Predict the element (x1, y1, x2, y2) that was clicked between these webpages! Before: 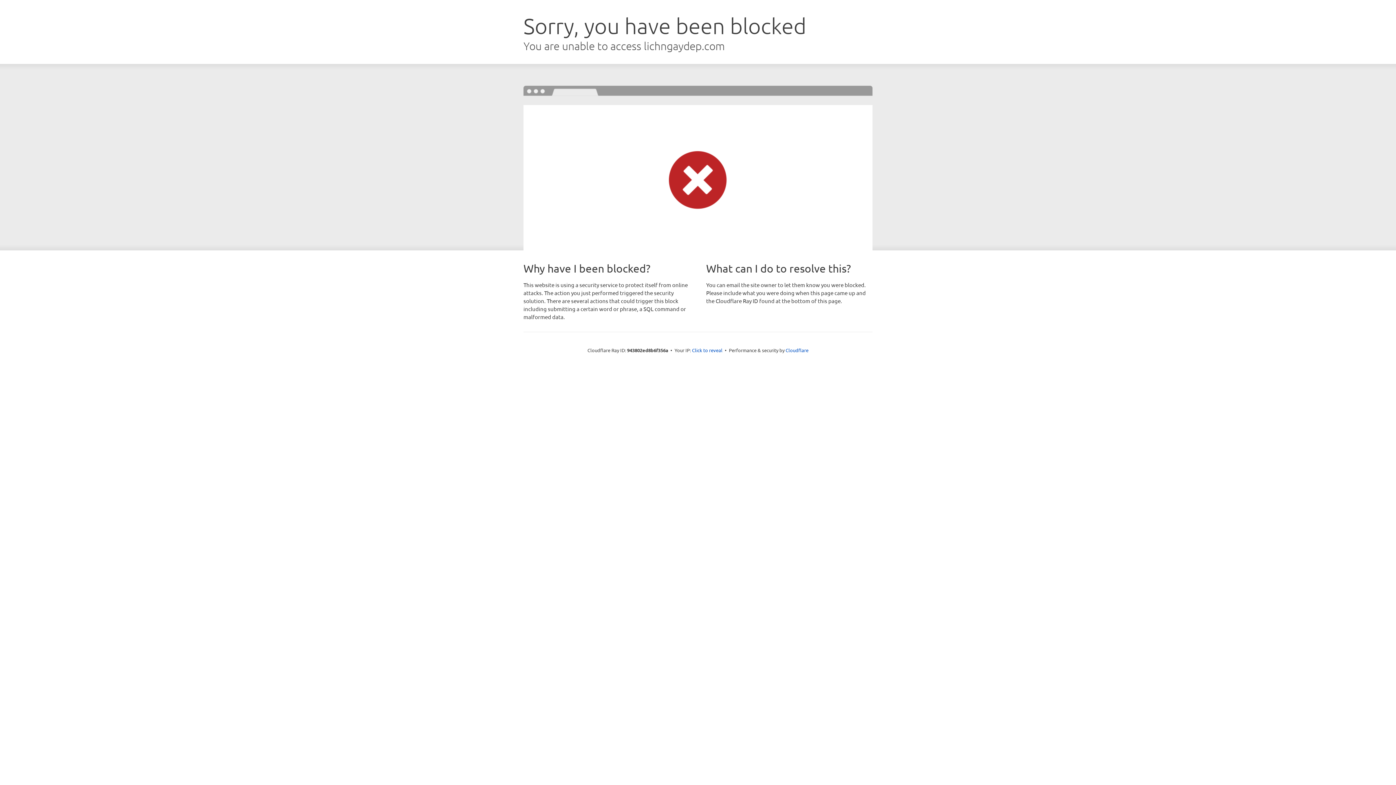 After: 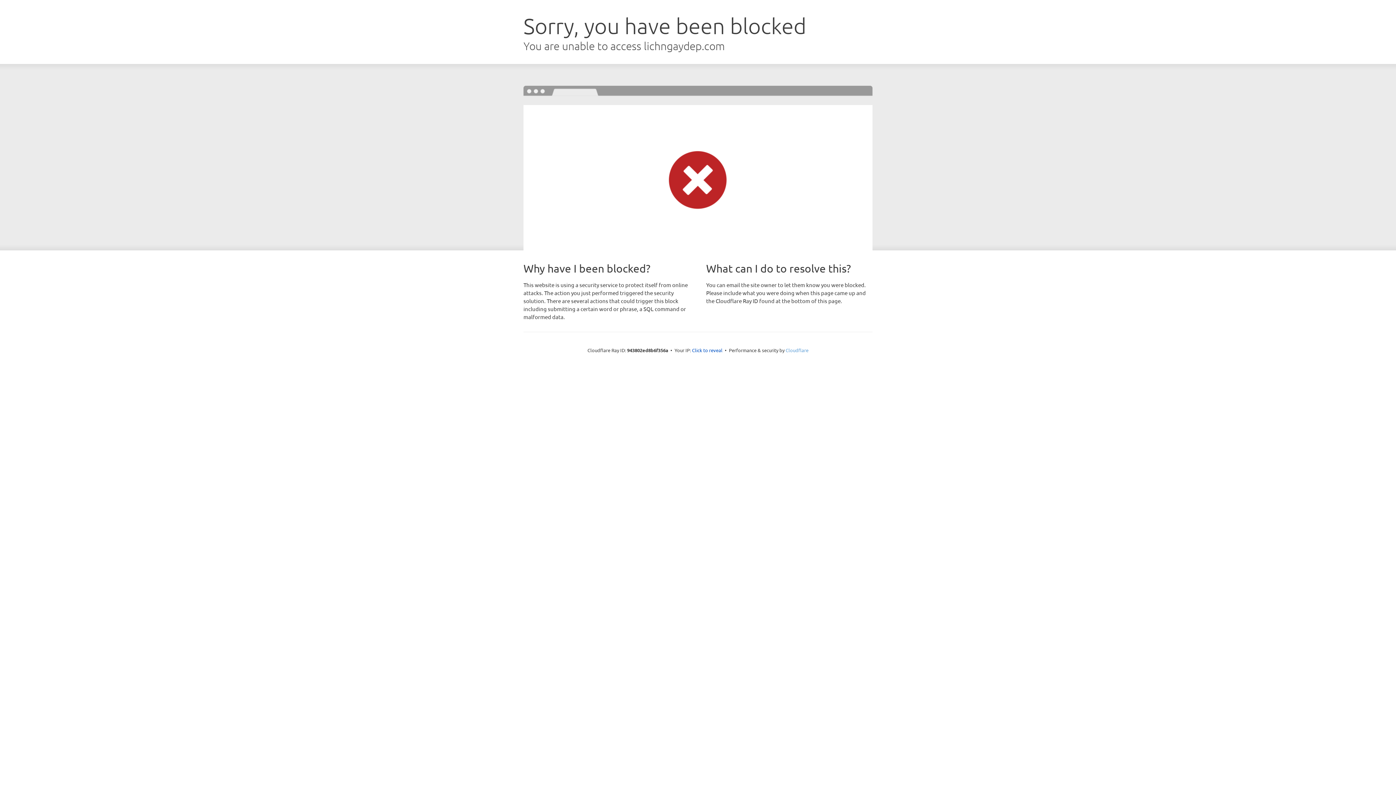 Action: bbox: (785, 347, 808, 353) label: Cloudflare